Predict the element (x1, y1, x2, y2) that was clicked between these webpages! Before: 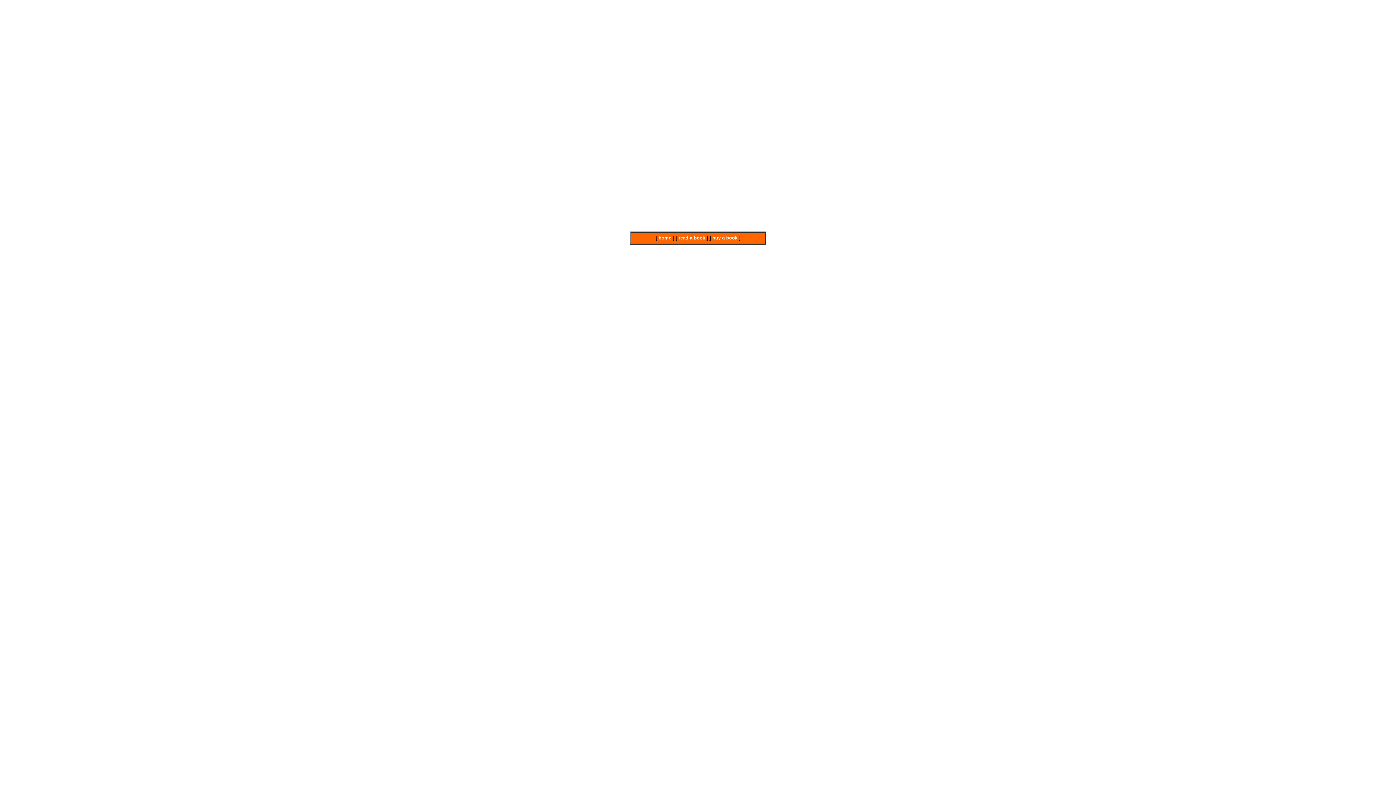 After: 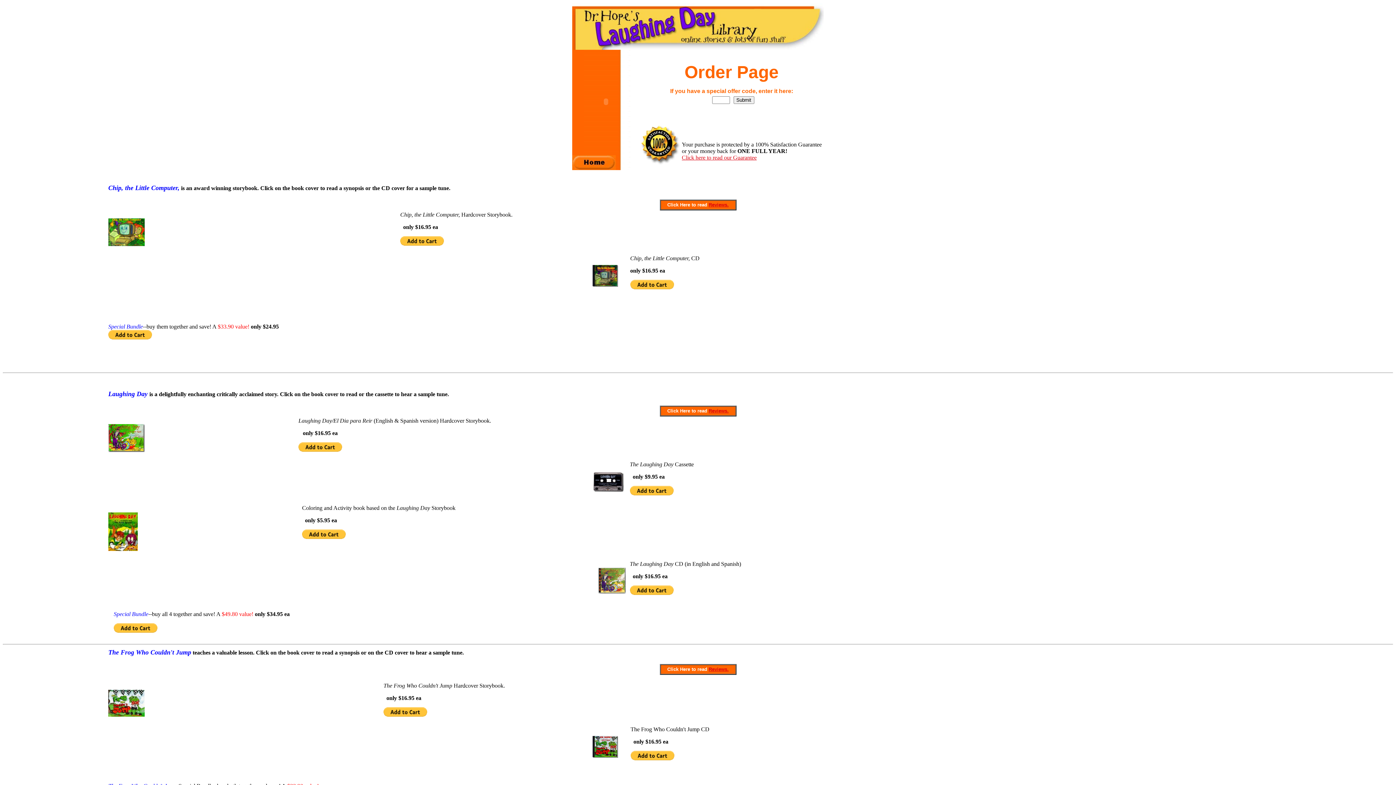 Action: bbox: (712, 235, 737, 240) label: buy a book